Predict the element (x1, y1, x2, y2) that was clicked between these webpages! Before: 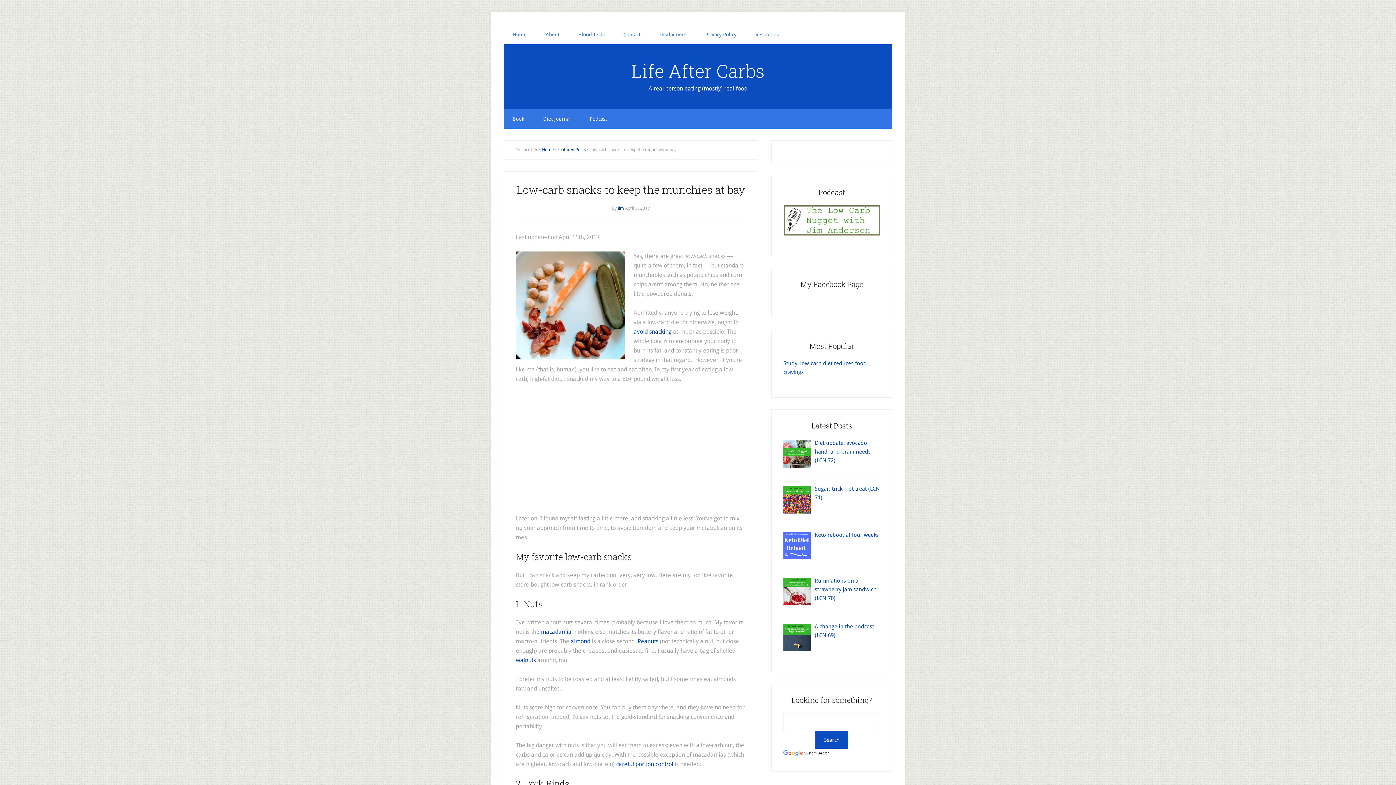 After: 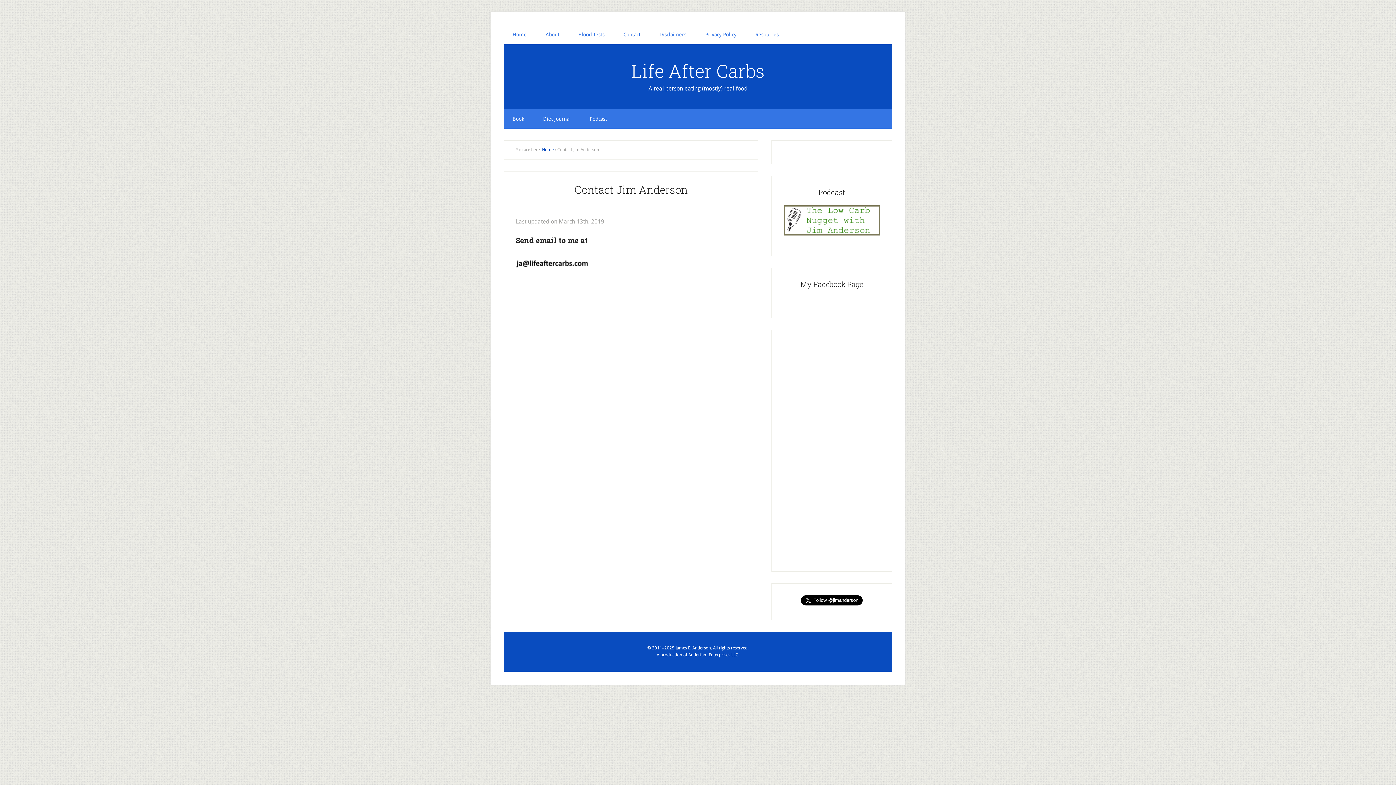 Action: label: Contact bbox: (614, 24, 649, 44)